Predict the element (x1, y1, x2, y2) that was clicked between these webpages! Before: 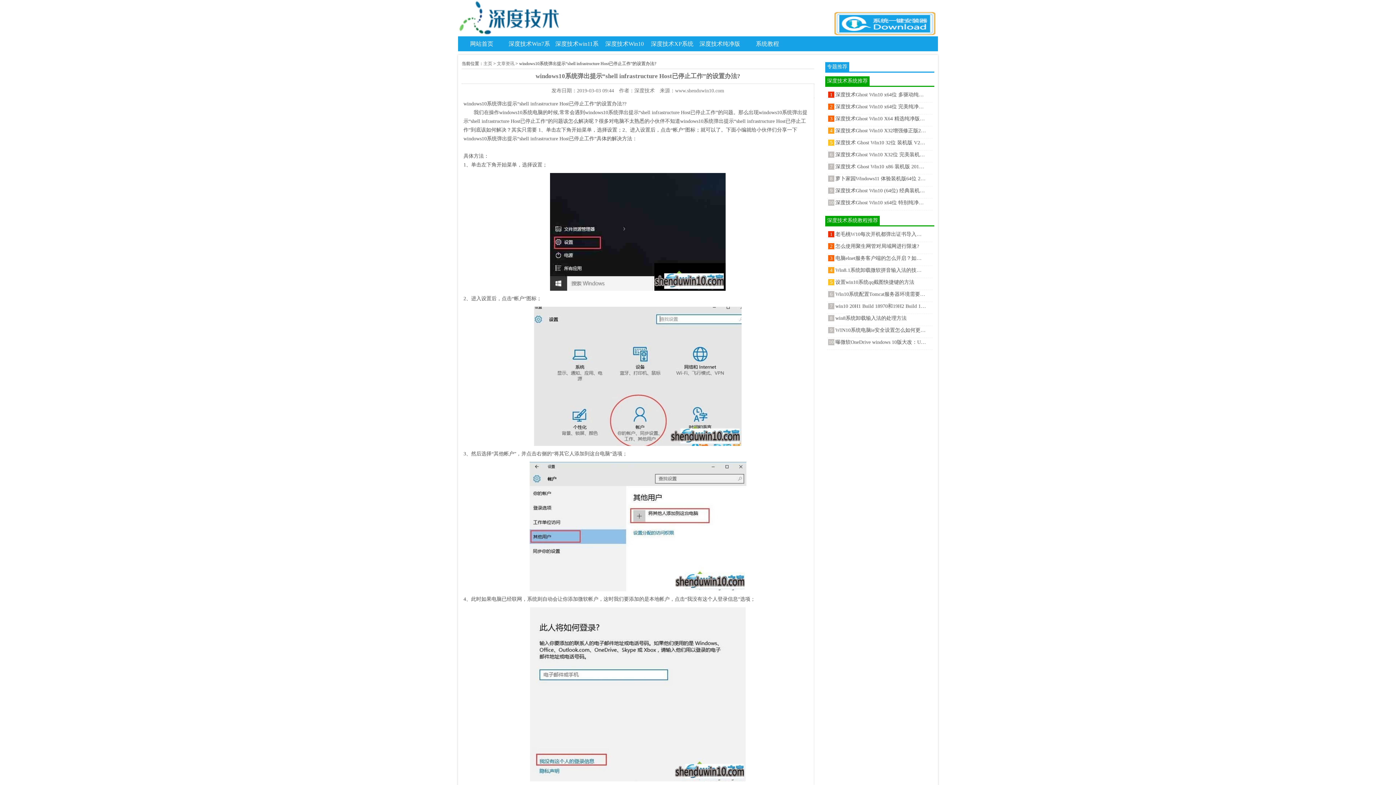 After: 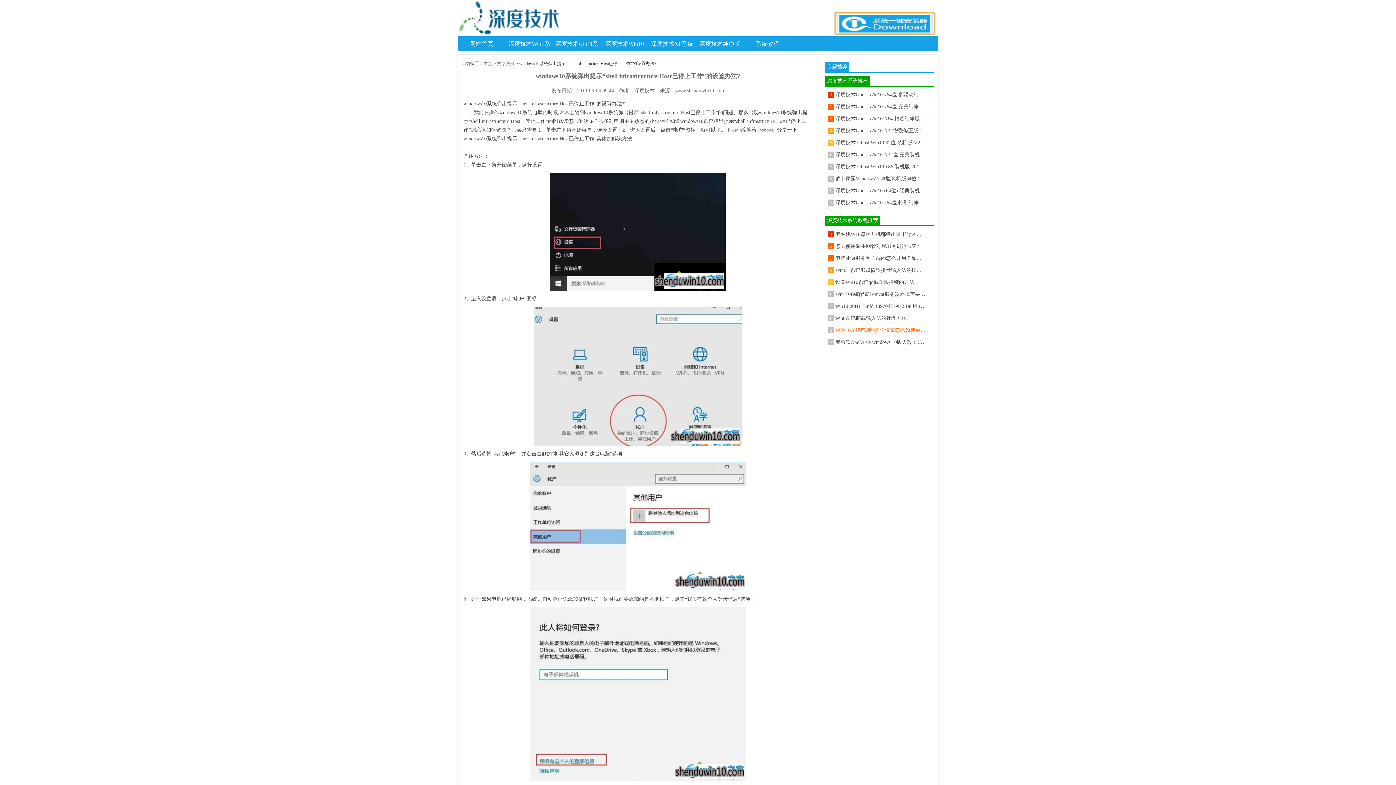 Action: label: WIN10系统电脑ie安全设置怎么如何更改？ bbox: (835, 326, 926, 334)